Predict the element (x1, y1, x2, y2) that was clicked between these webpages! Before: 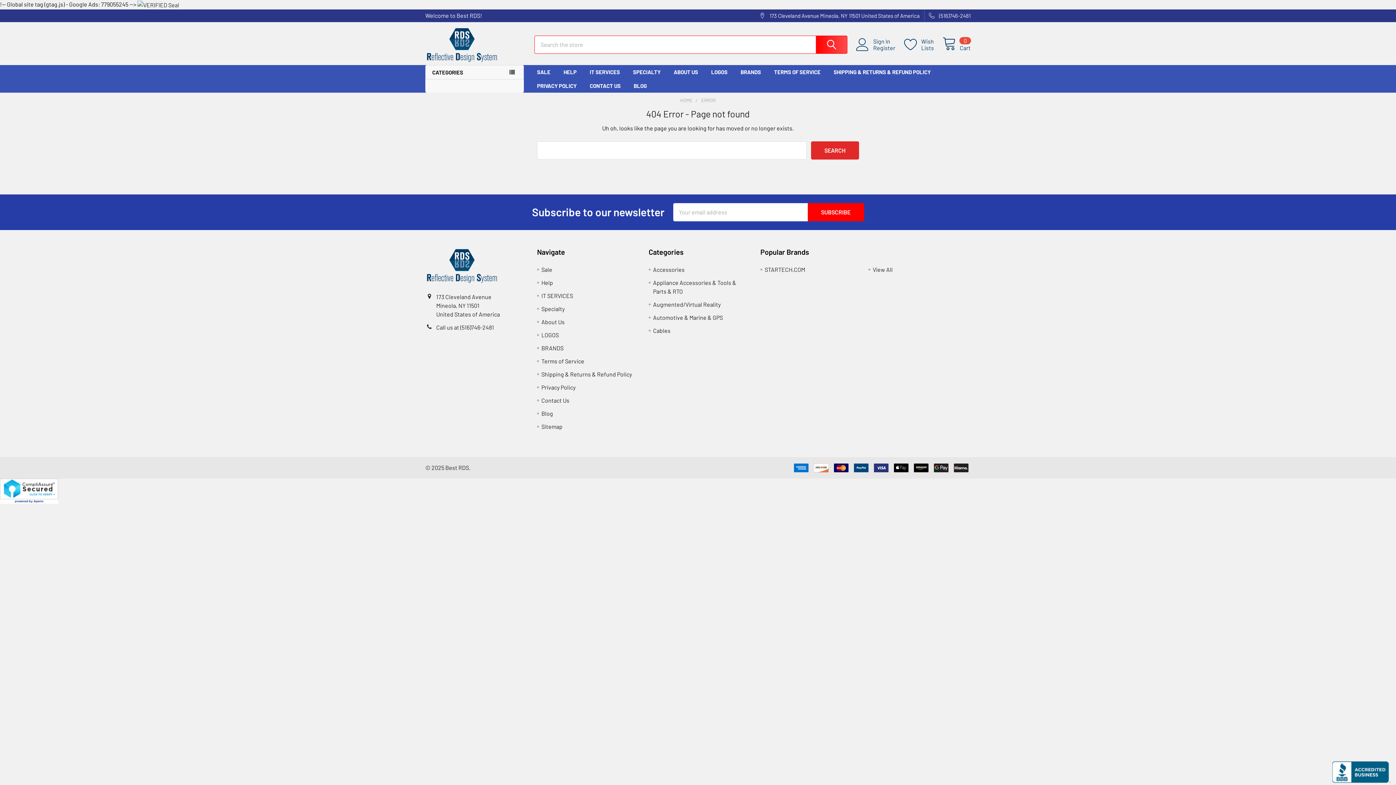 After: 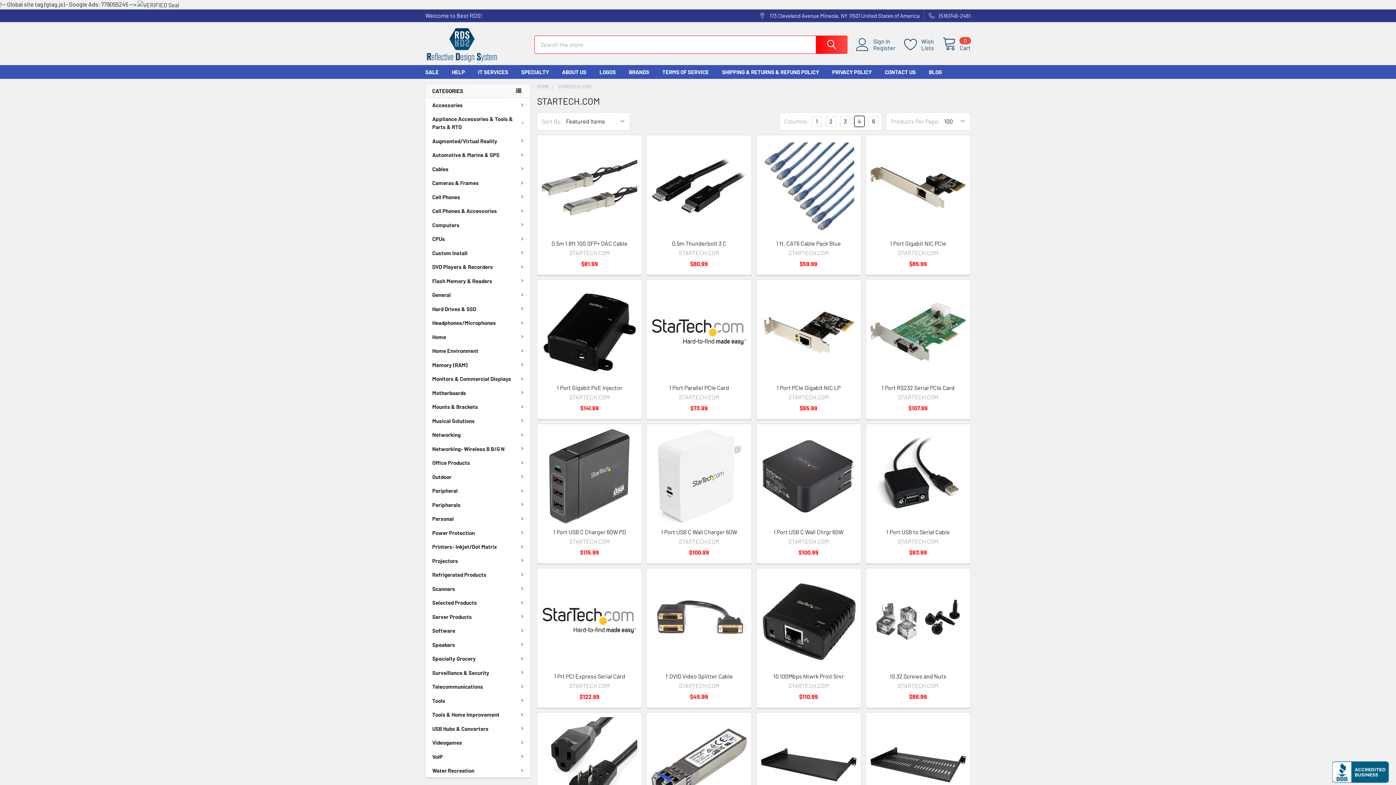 Action: bbox: (764, 266, 805, 273) label: STARTECH.COM